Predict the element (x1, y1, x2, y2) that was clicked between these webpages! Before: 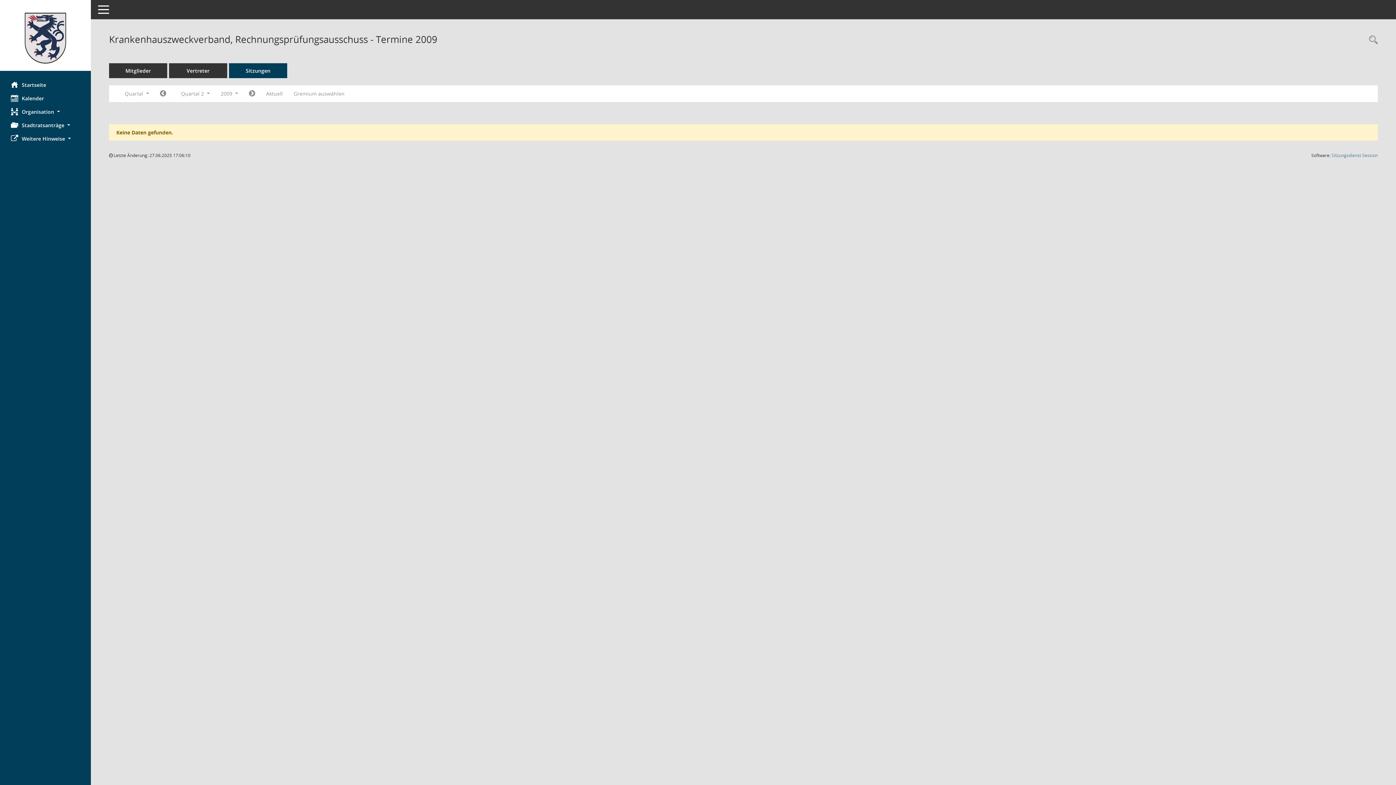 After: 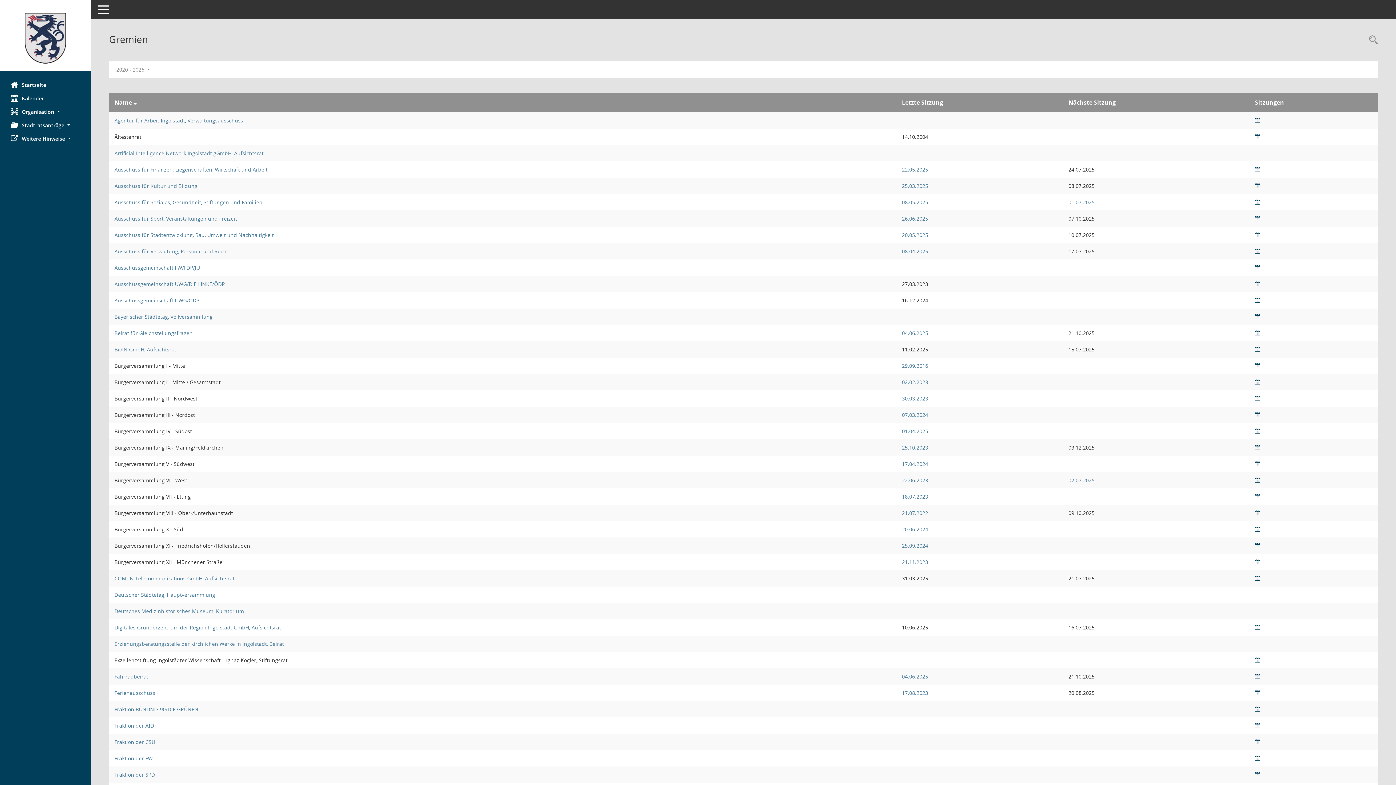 Action: bbox: (288, 87, 350, 100) label: Gremium auswählen